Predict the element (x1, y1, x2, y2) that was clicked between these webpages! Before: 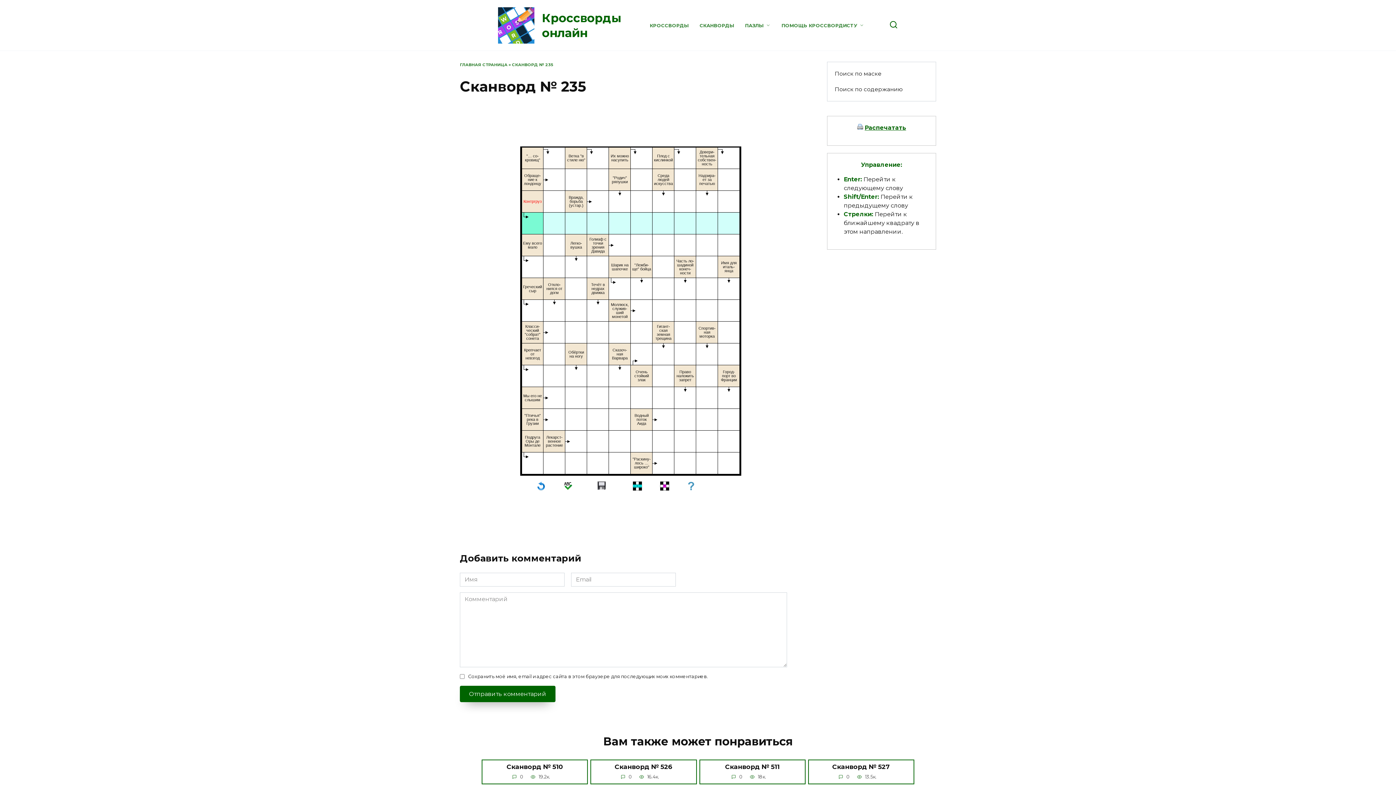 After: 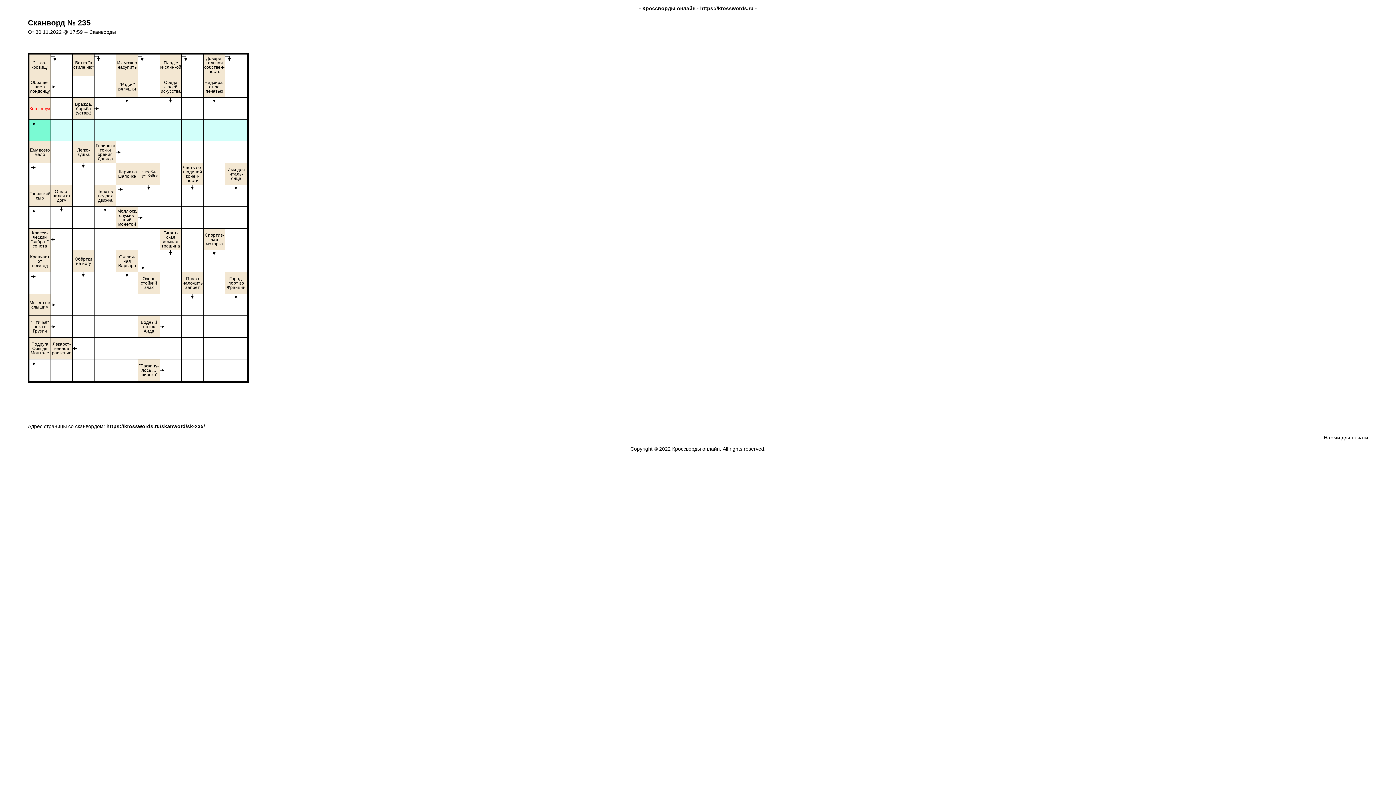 Action: bbox: (864, 124, 906, 131) label: Распечатать